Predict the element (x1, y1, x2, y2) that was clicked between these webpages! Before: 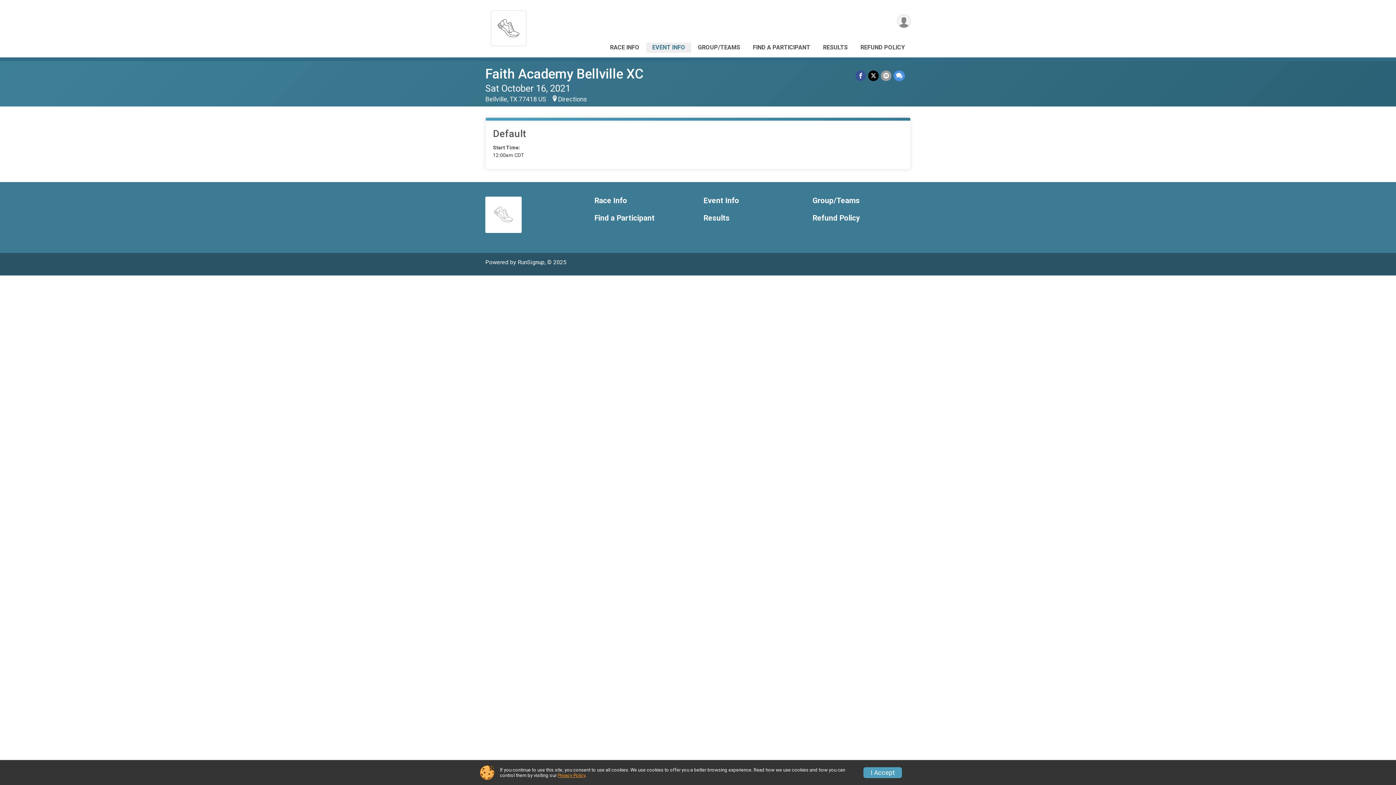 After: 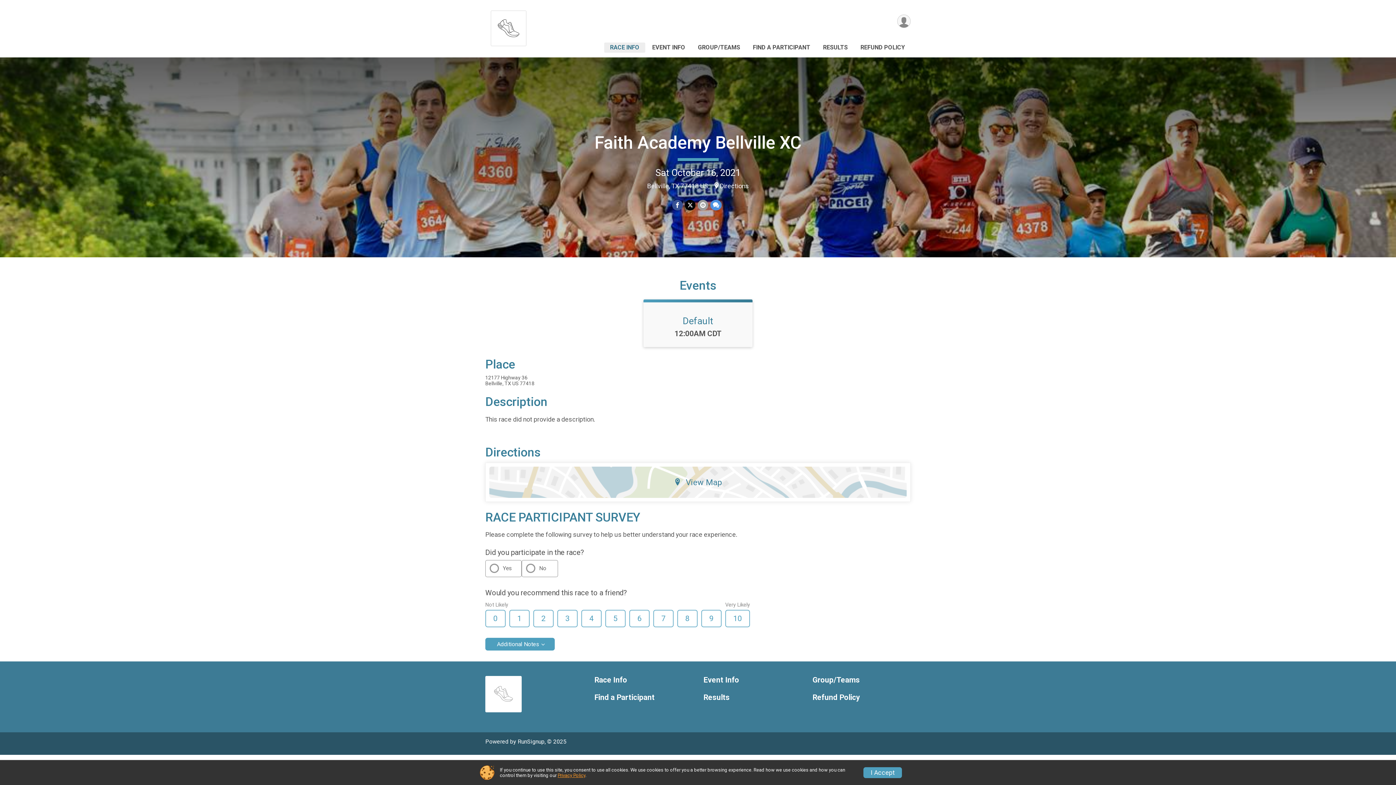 Action: bbox: (485, 66, 643, 81) label: Faith Academy Bellville XC